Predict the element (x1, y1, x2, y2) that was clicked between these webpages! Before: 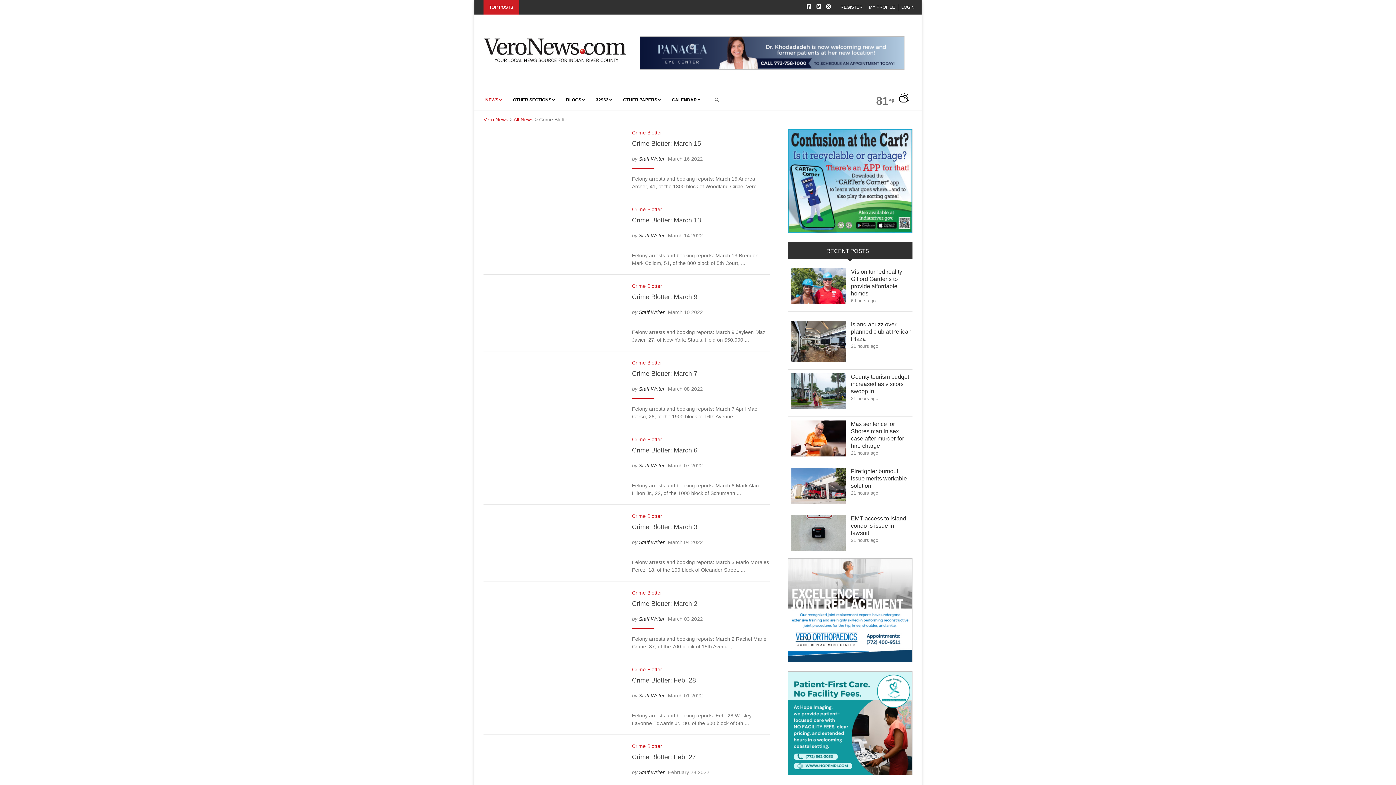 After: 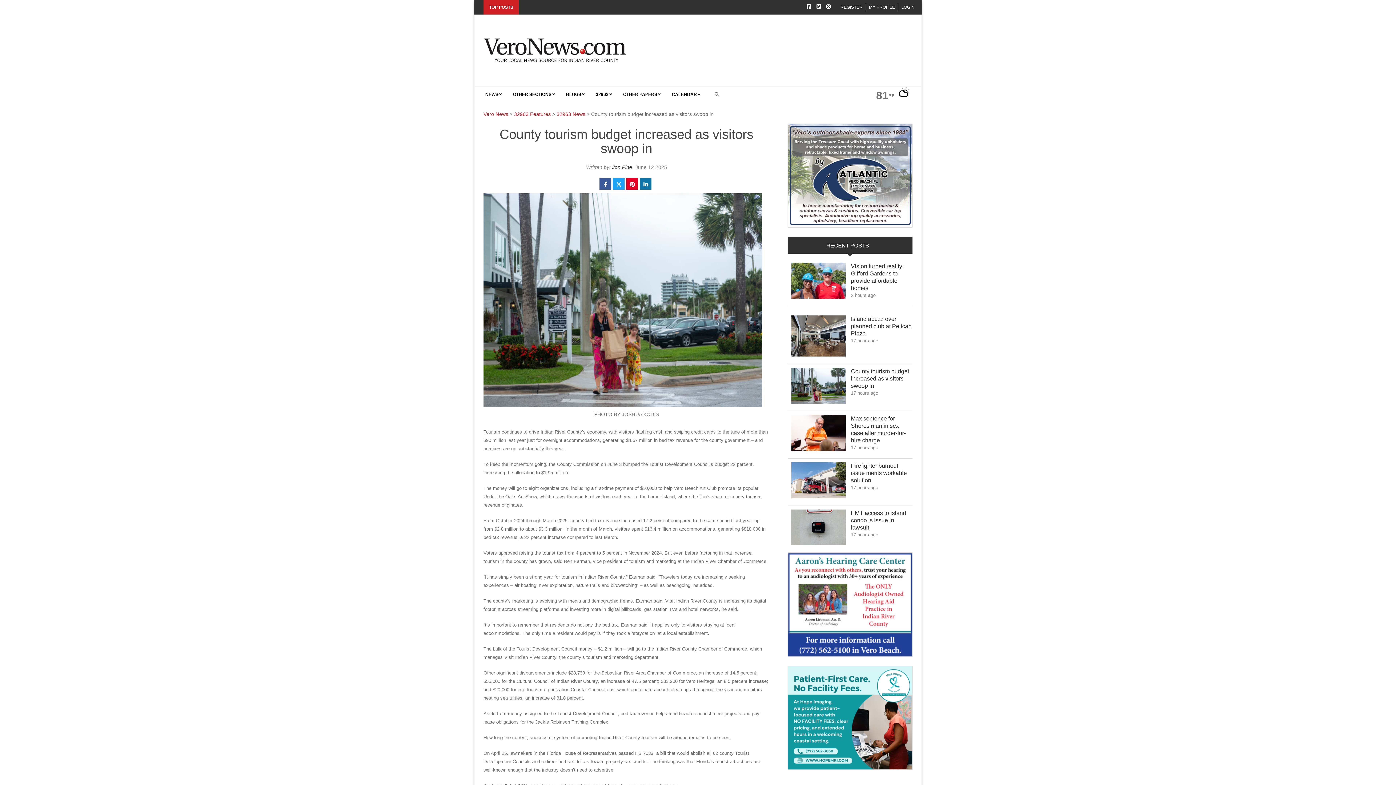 Action: bbox: (791, 373, 911, 395) label: County tourism budget increased as visitors swoop in
Link